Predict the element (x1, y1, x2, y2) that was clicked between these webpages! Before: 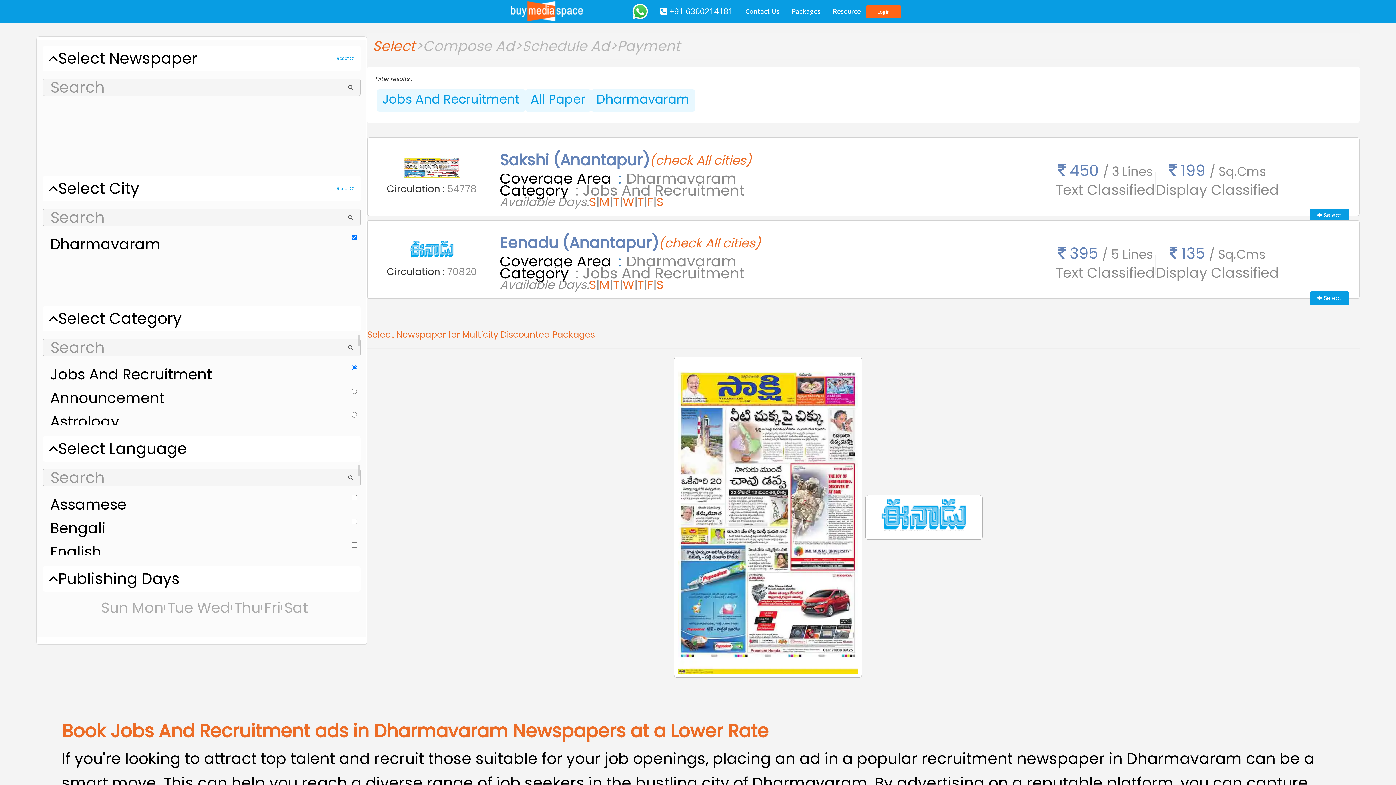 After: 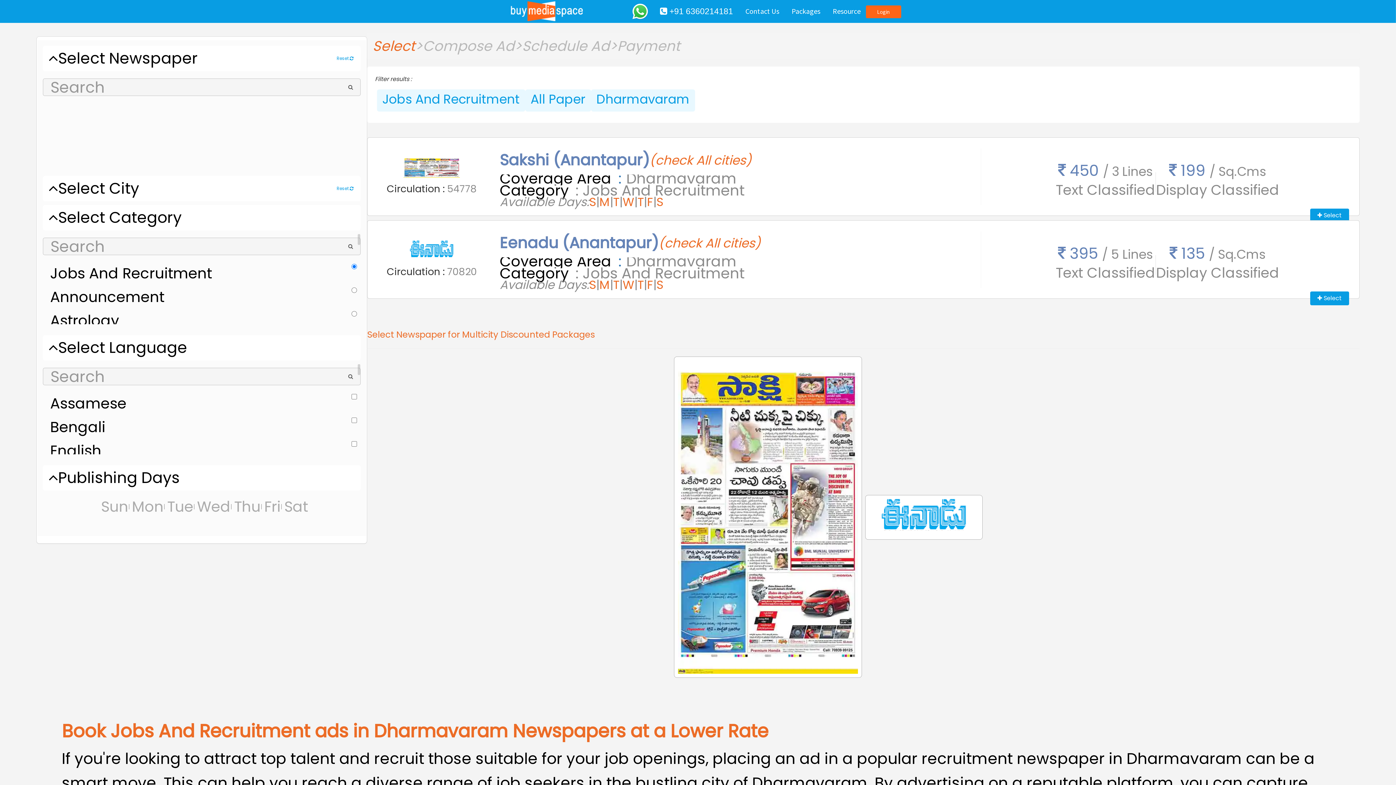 Action: bbox: (46, 180, 139, 197) label: Select City